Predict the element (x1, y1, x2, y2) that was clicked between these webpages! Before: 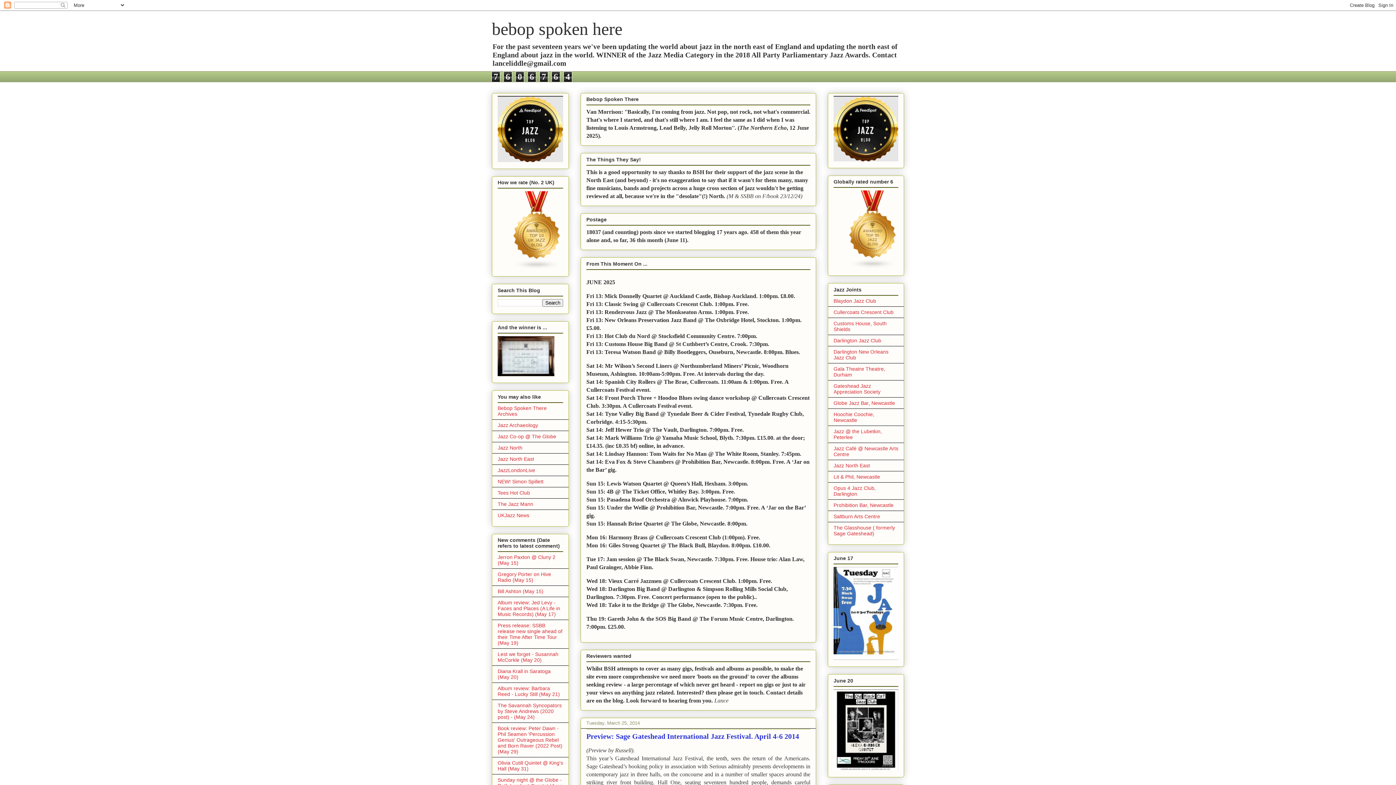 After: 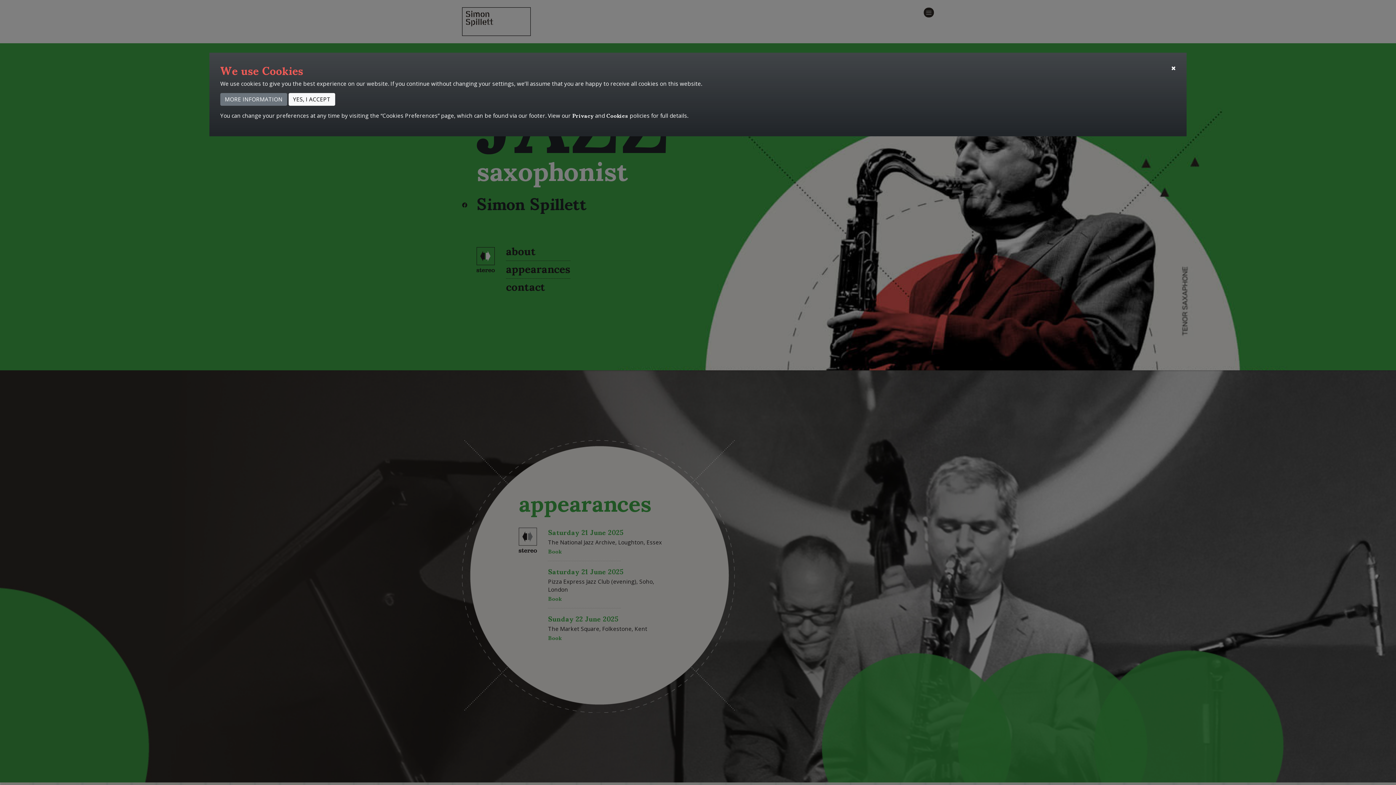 Action: bbox: (497, 478, 543, 484) label: NEW! Simon Spillett